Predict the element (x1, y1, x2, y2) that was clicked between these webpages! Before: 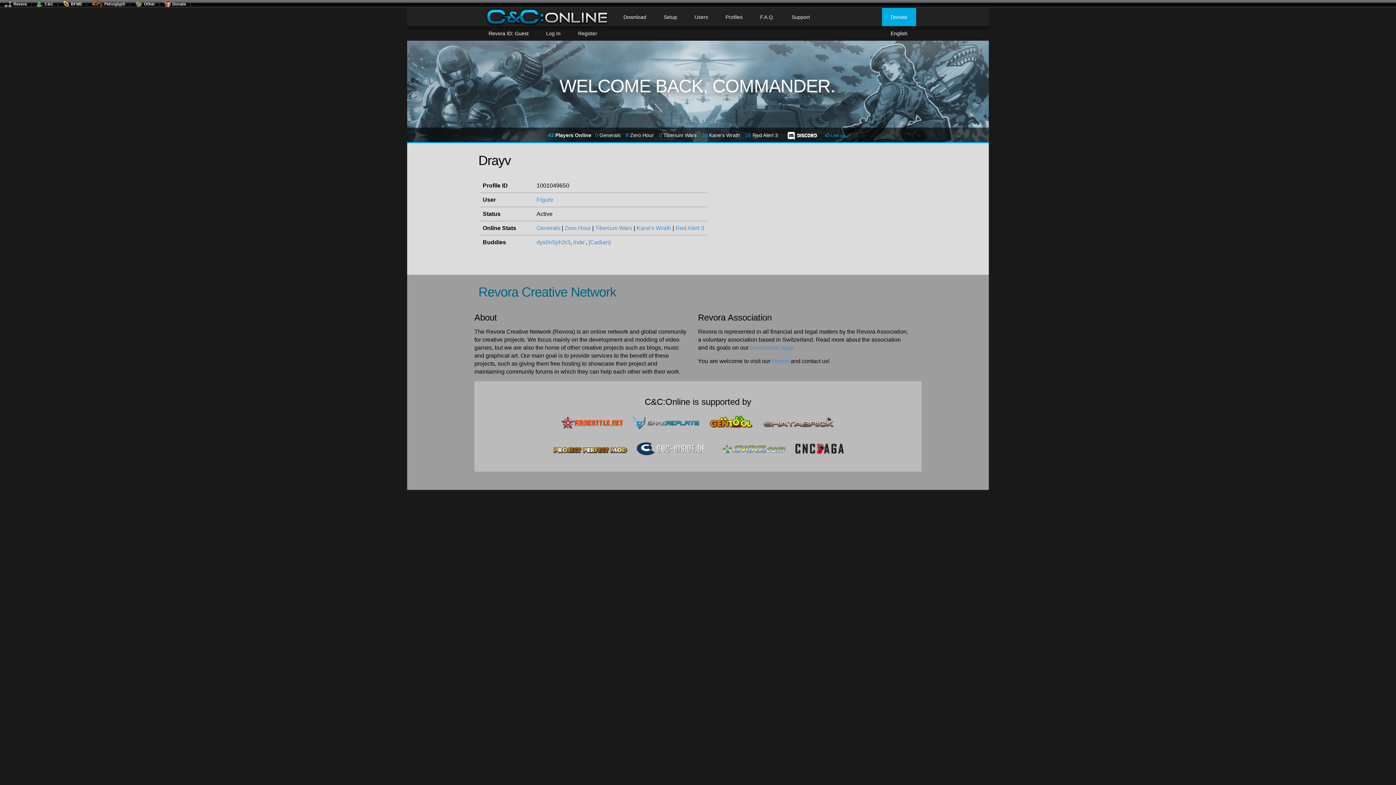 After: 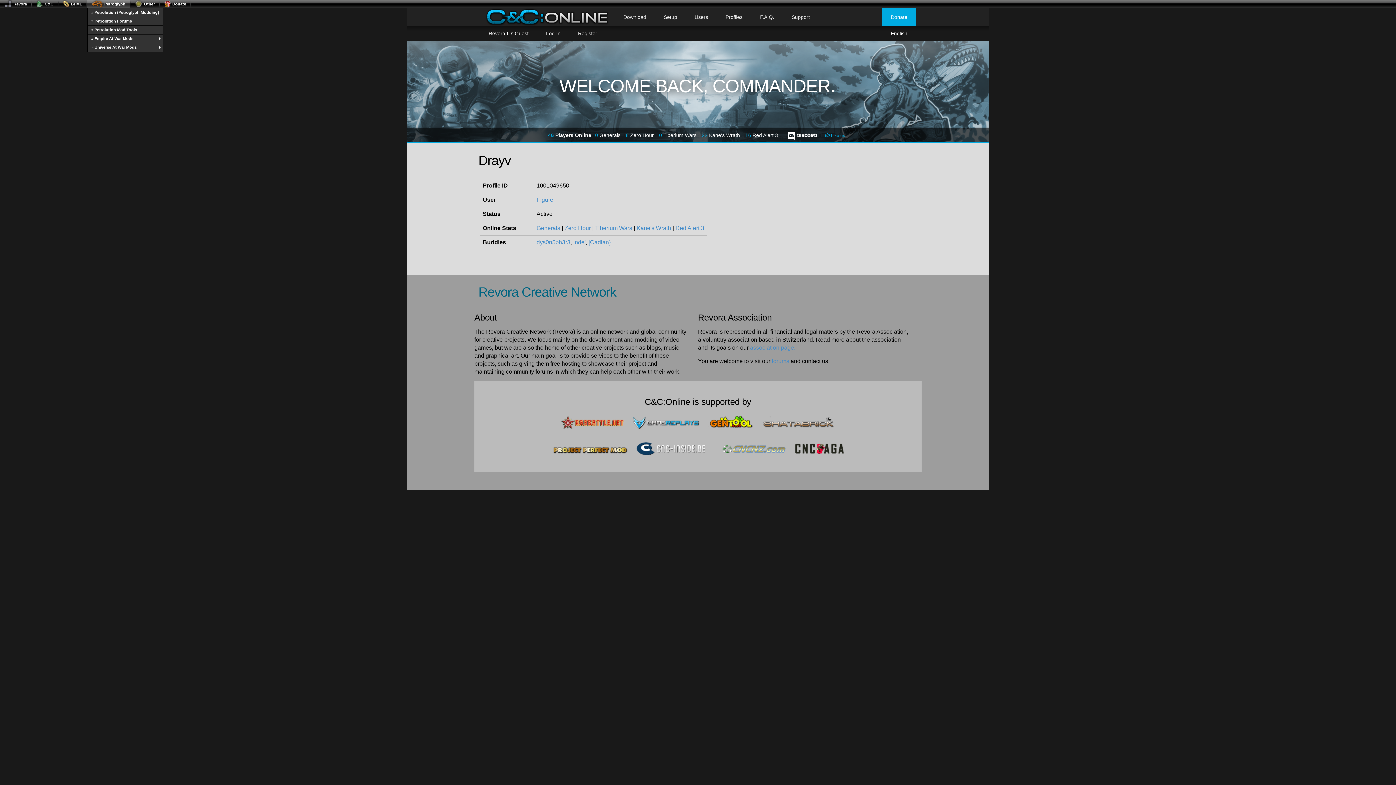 Action: bbox: (87, 0, 129, 8) label: Petroglyph